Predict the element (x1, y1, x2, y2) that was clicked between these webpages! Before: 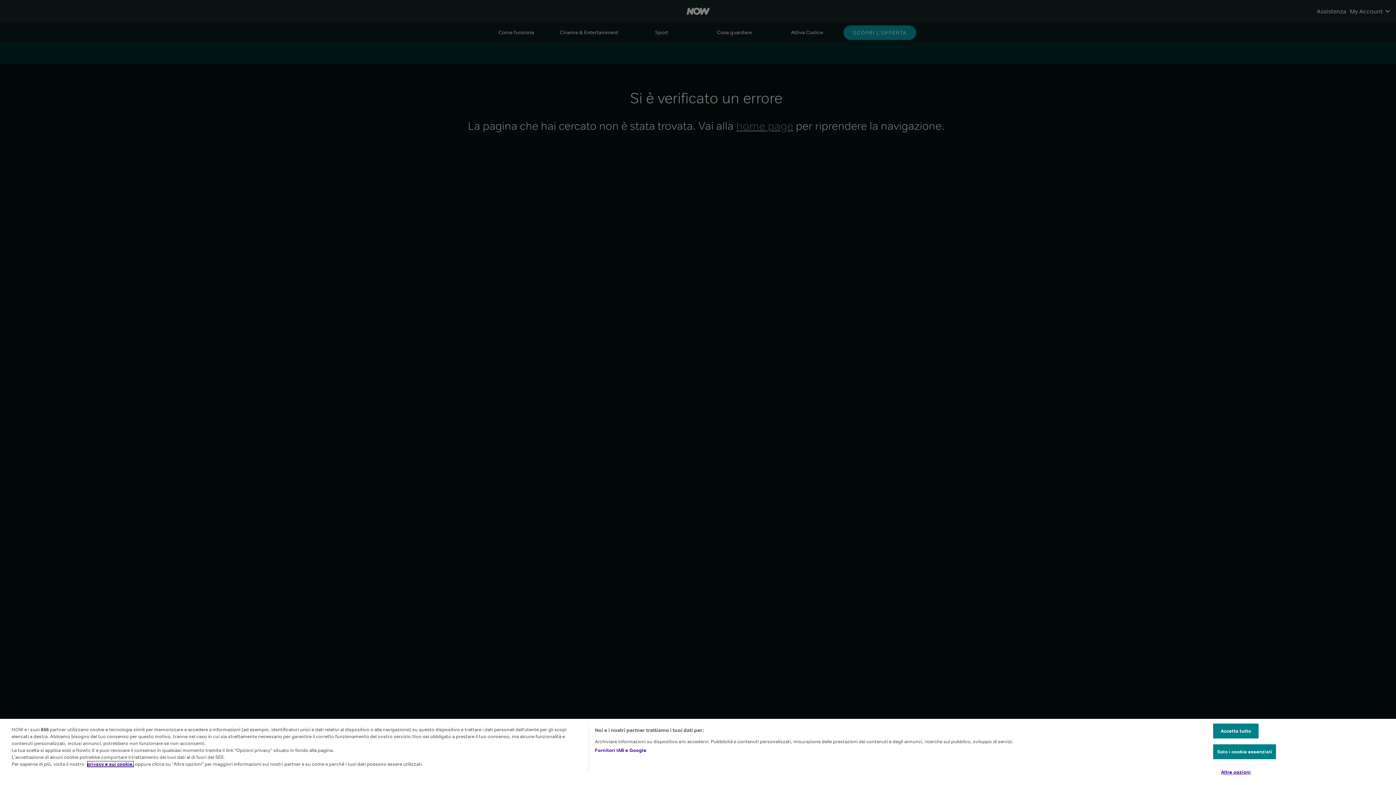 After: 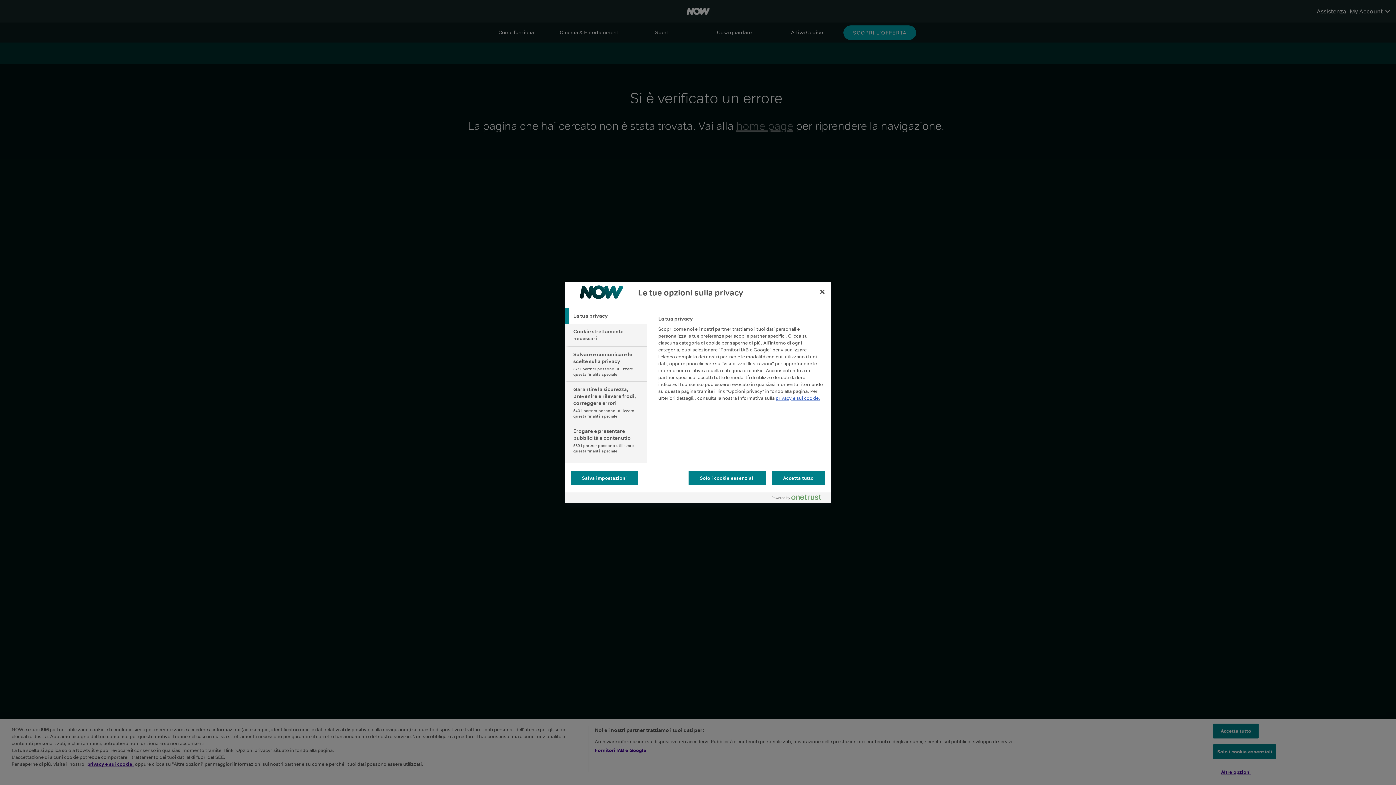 Action: label: Altre opzioni bbox: (1213, 765, 1259, 779)